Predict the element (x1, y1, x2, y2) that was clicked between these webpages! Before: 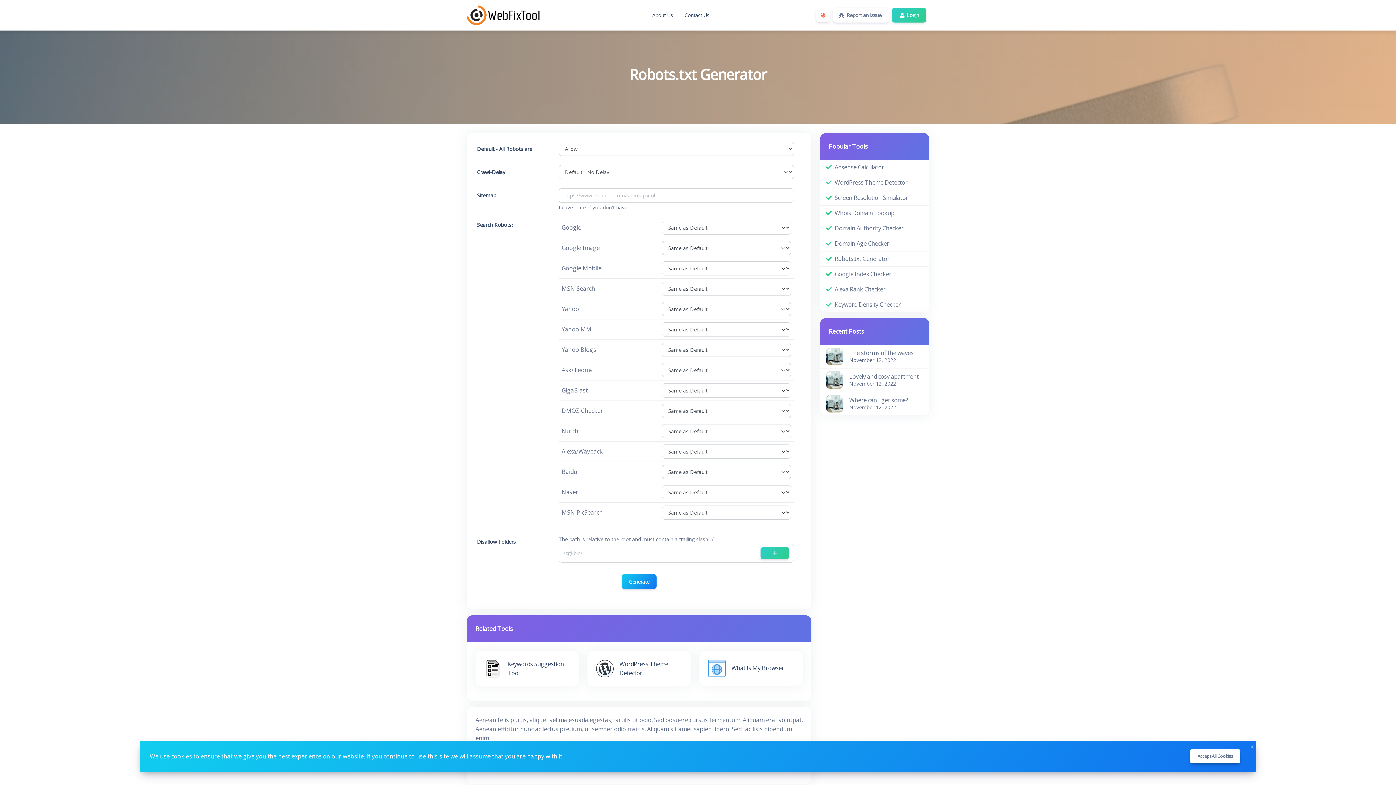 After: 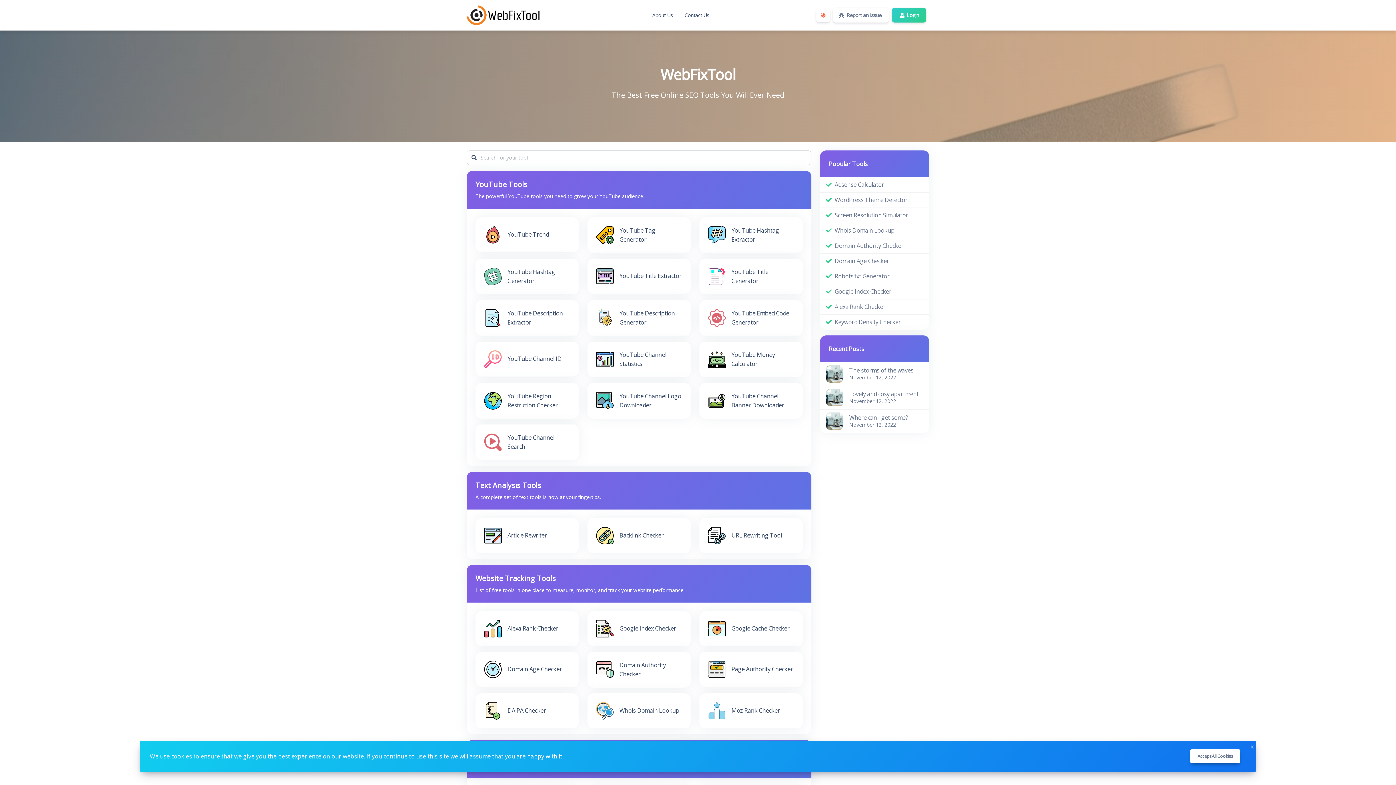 Action: bbox: (466, 2, 539, 27)